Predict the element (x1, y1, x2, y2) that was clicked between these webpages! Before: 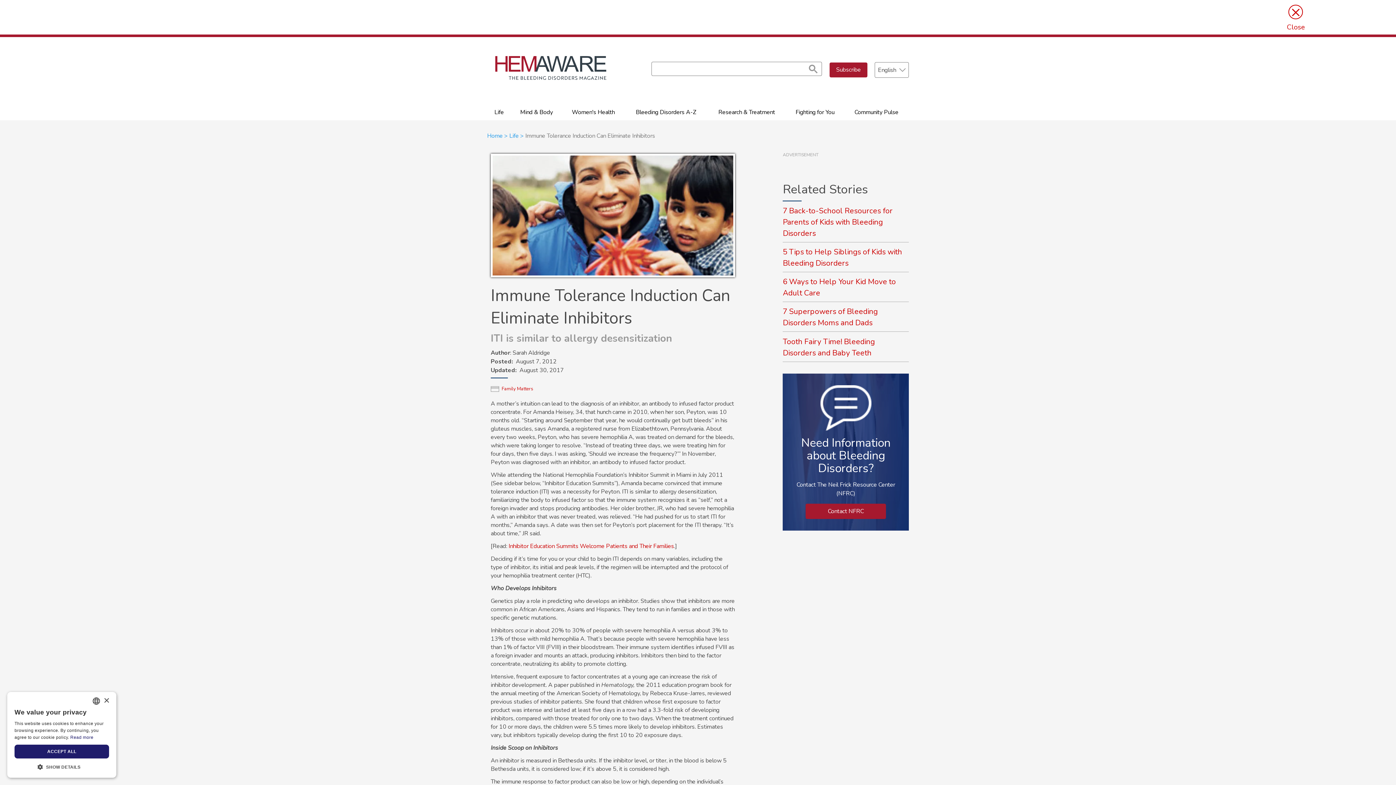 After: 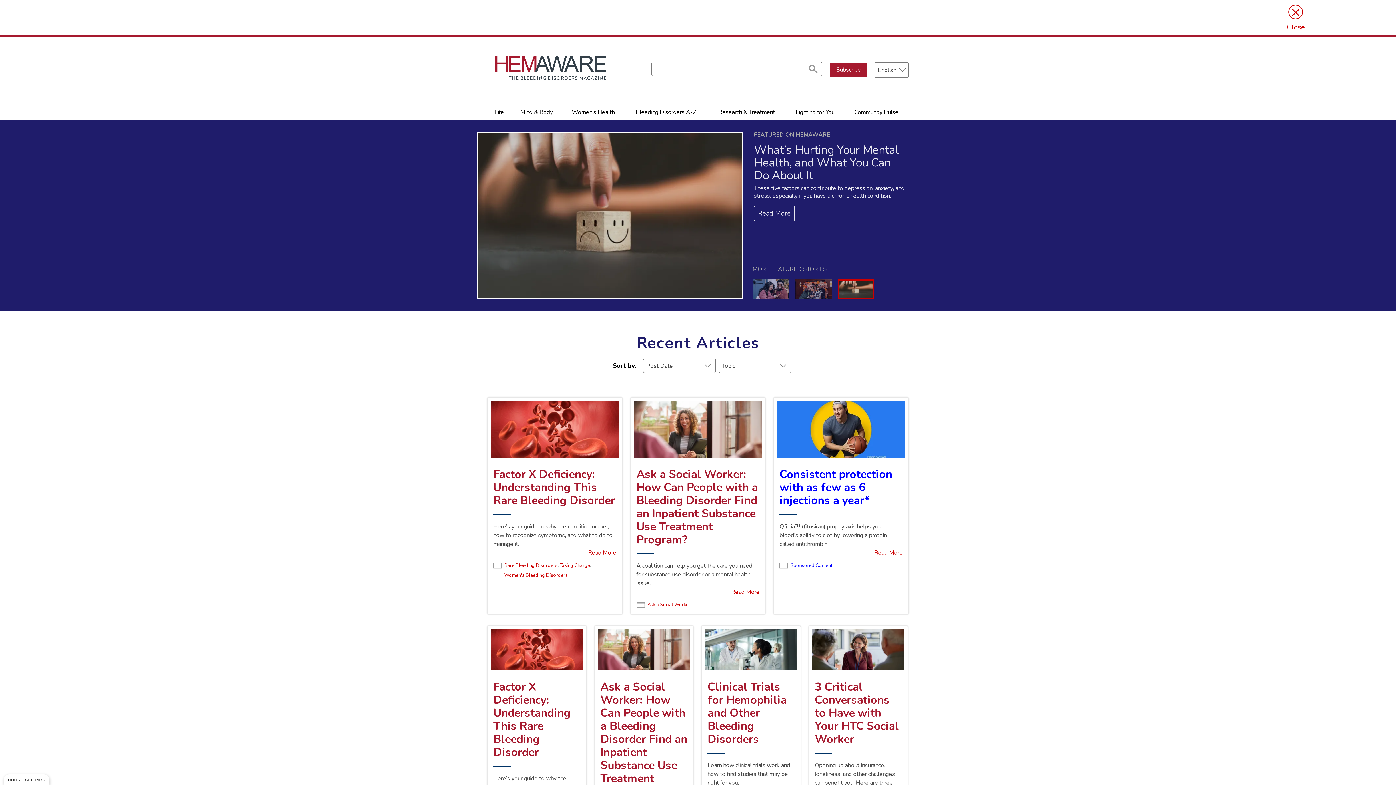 Action: bbox: (487, 131, 502, 139) label: Home